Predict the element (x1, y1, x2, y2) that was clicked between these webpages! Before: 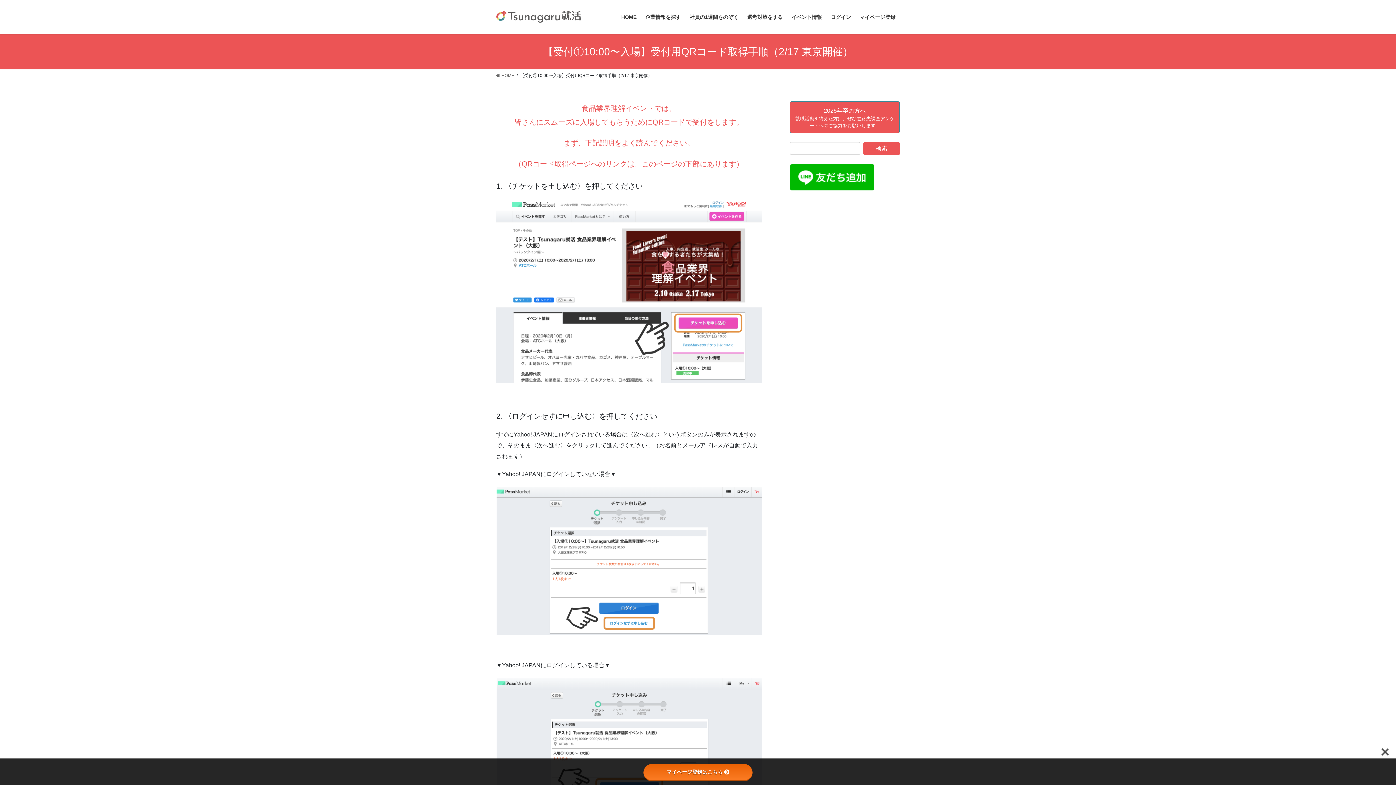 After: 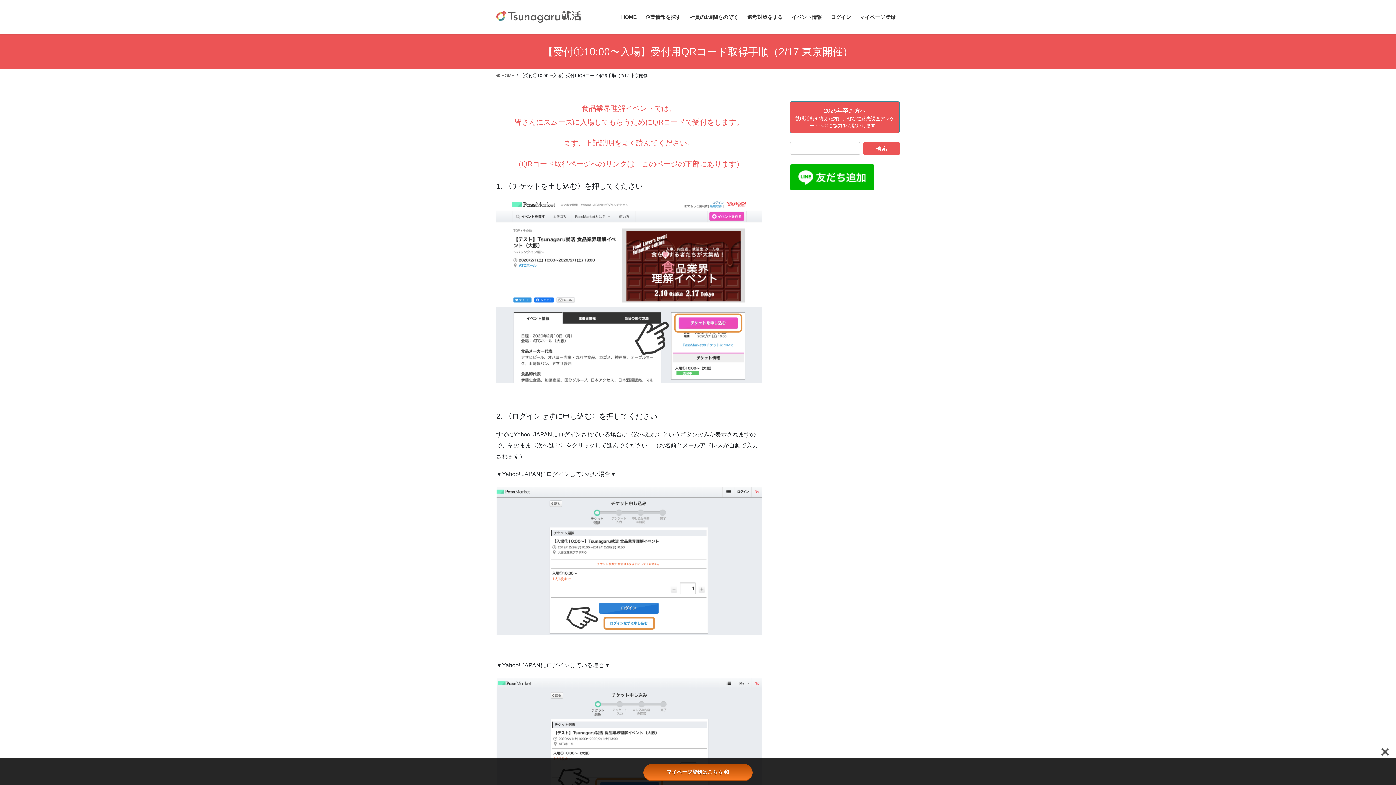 Action: label: マイページ登録はこちら bbox: (643, 764, 752, 781)